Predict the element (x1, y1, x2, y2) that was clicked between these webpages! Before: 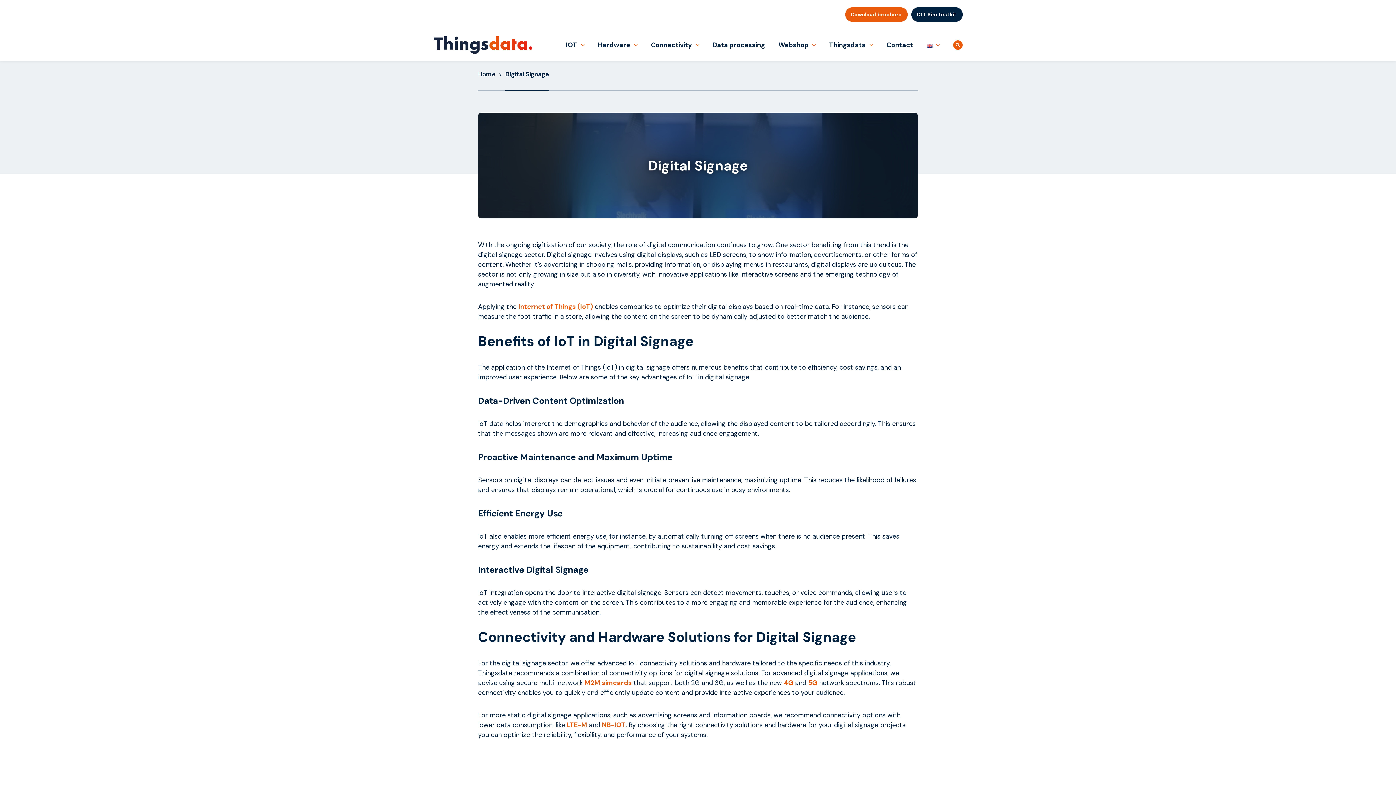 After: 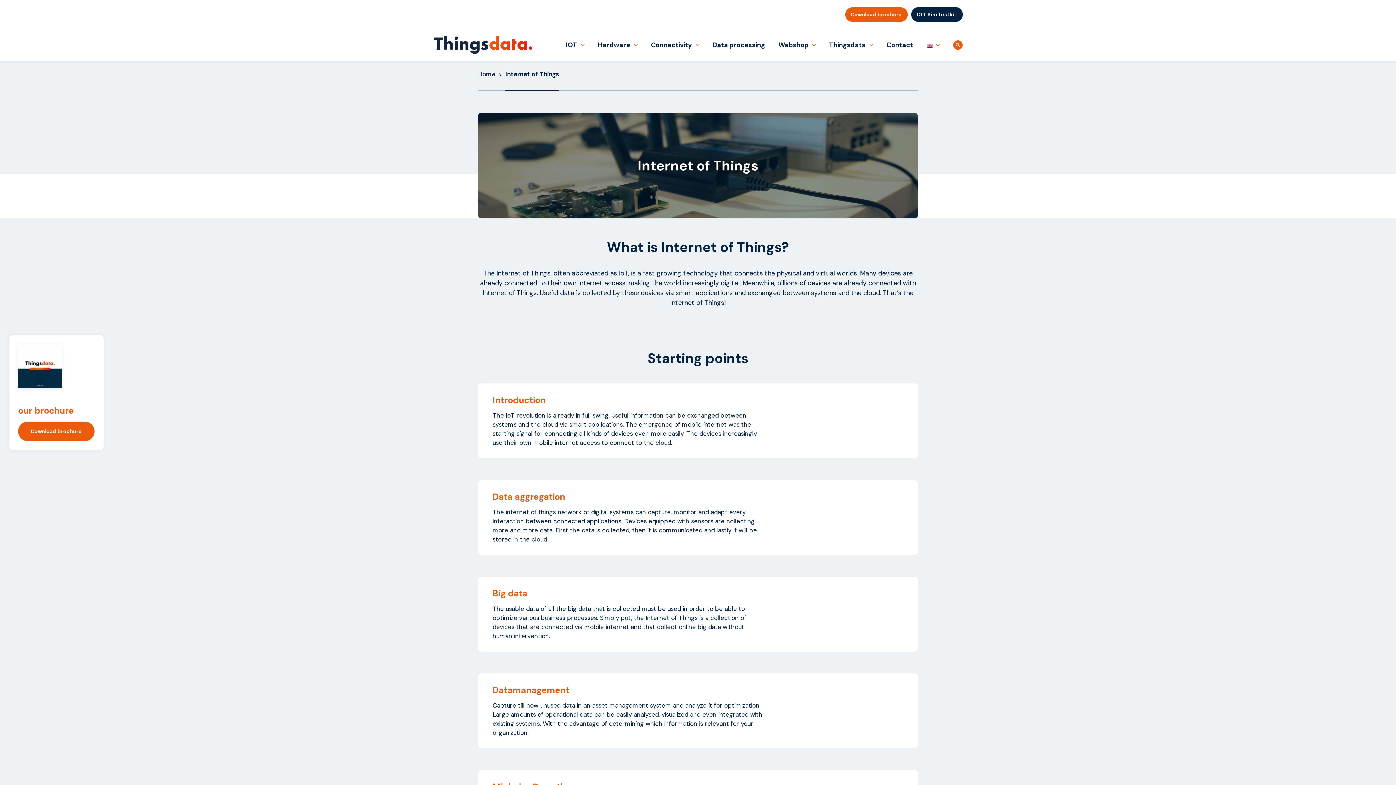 Action: label: IOT bbox: (566, 40, 584, 50)